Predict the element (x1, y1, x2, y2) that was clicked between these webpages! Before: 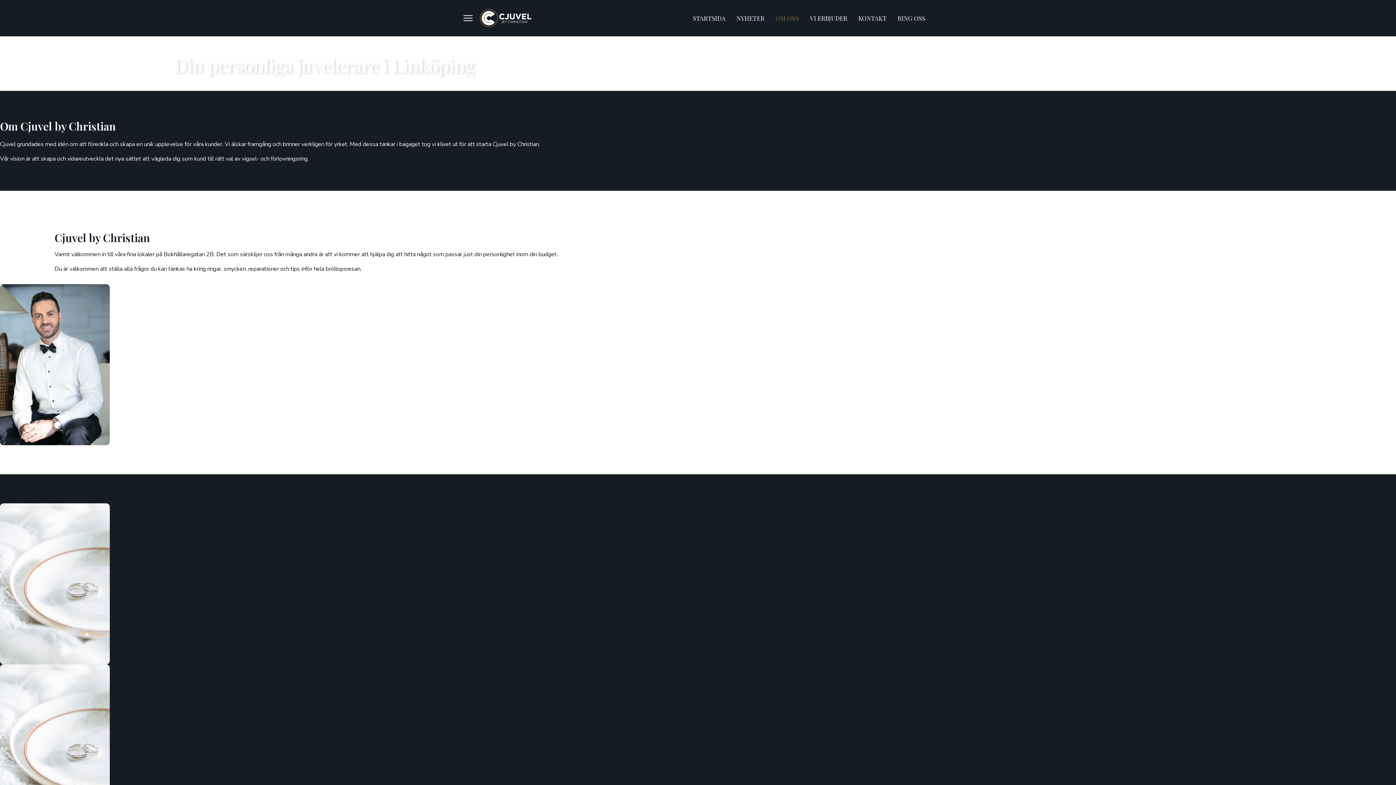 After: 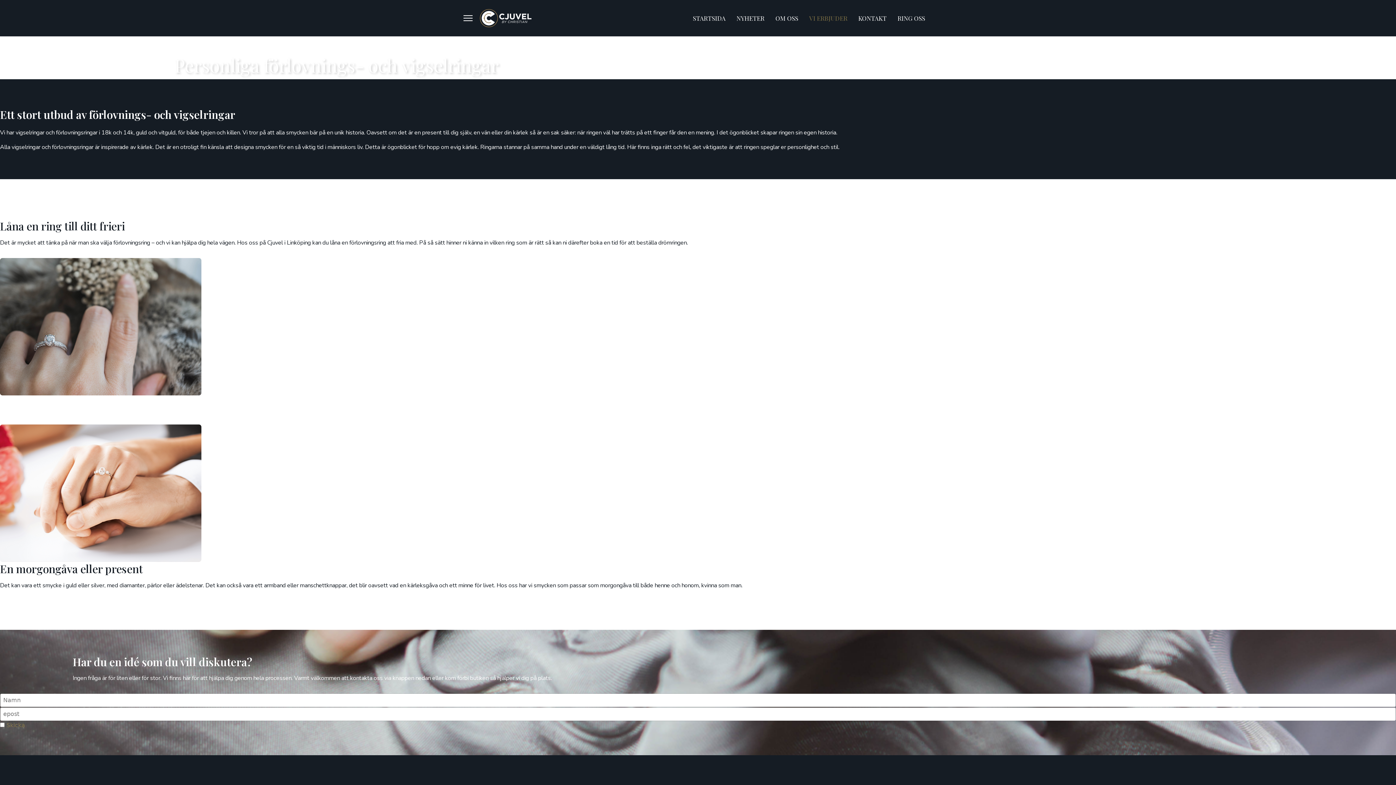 Action: bbox: (804, 0, 853, 36) label: VI ERBJUDER